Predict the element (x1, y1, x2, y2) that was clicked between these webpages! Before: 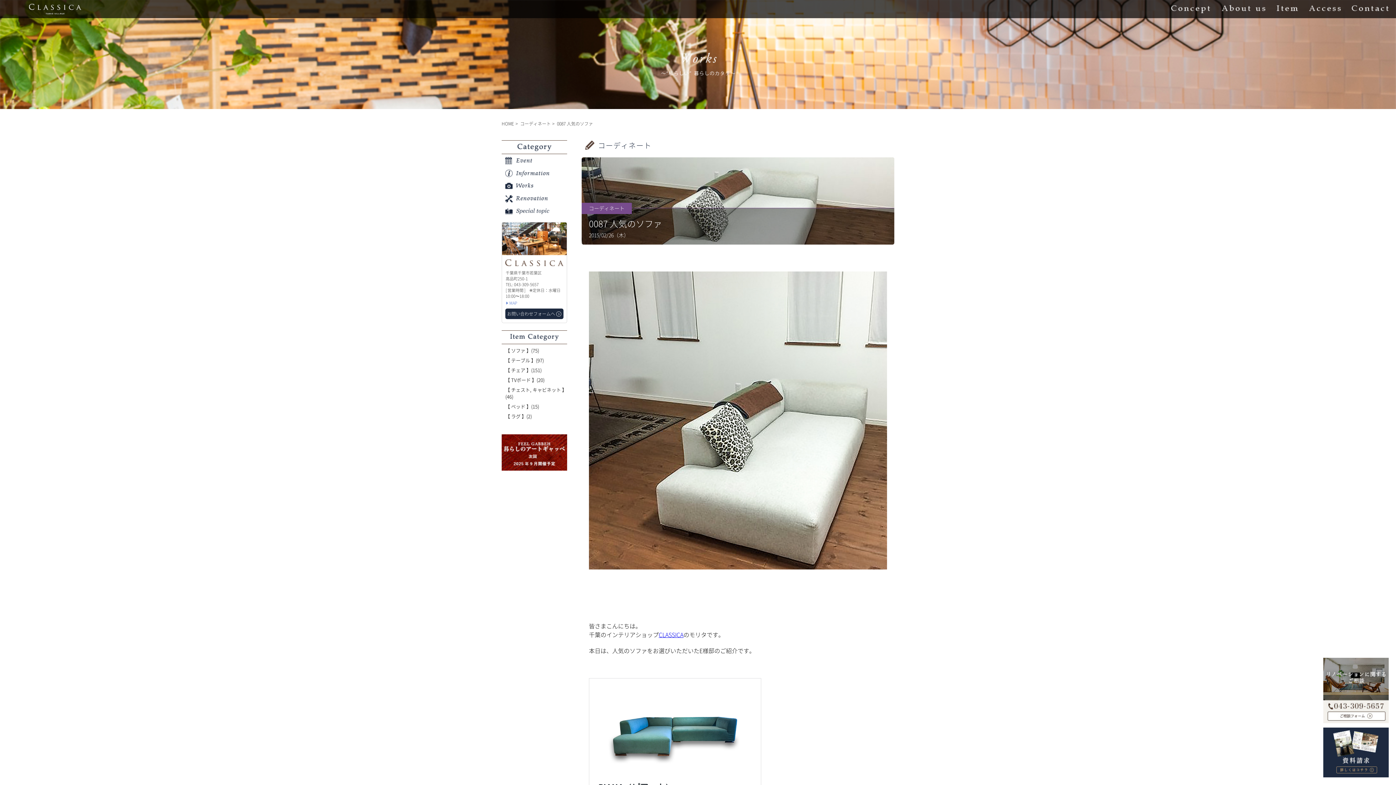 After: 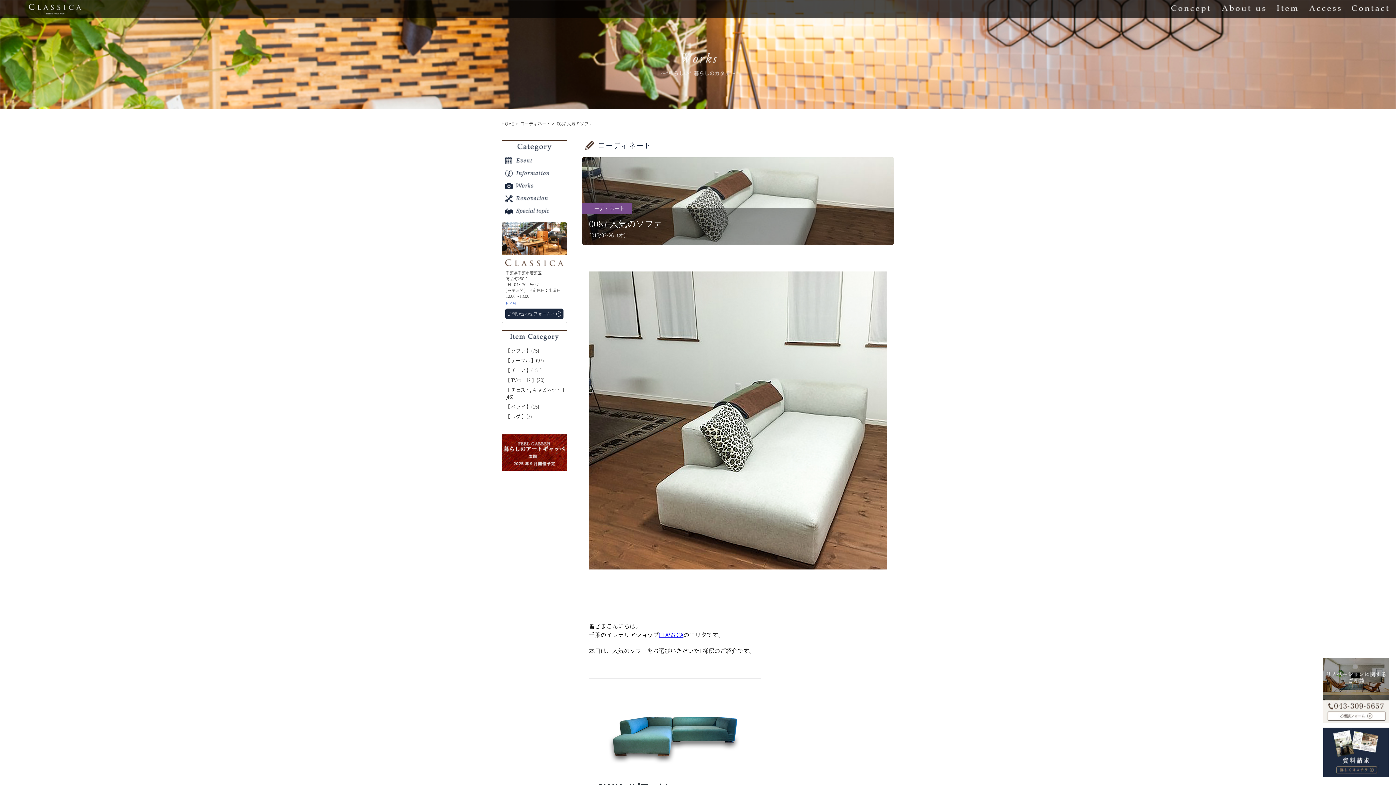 Action: bbox: (505, 300, 517, 306) label: MAP